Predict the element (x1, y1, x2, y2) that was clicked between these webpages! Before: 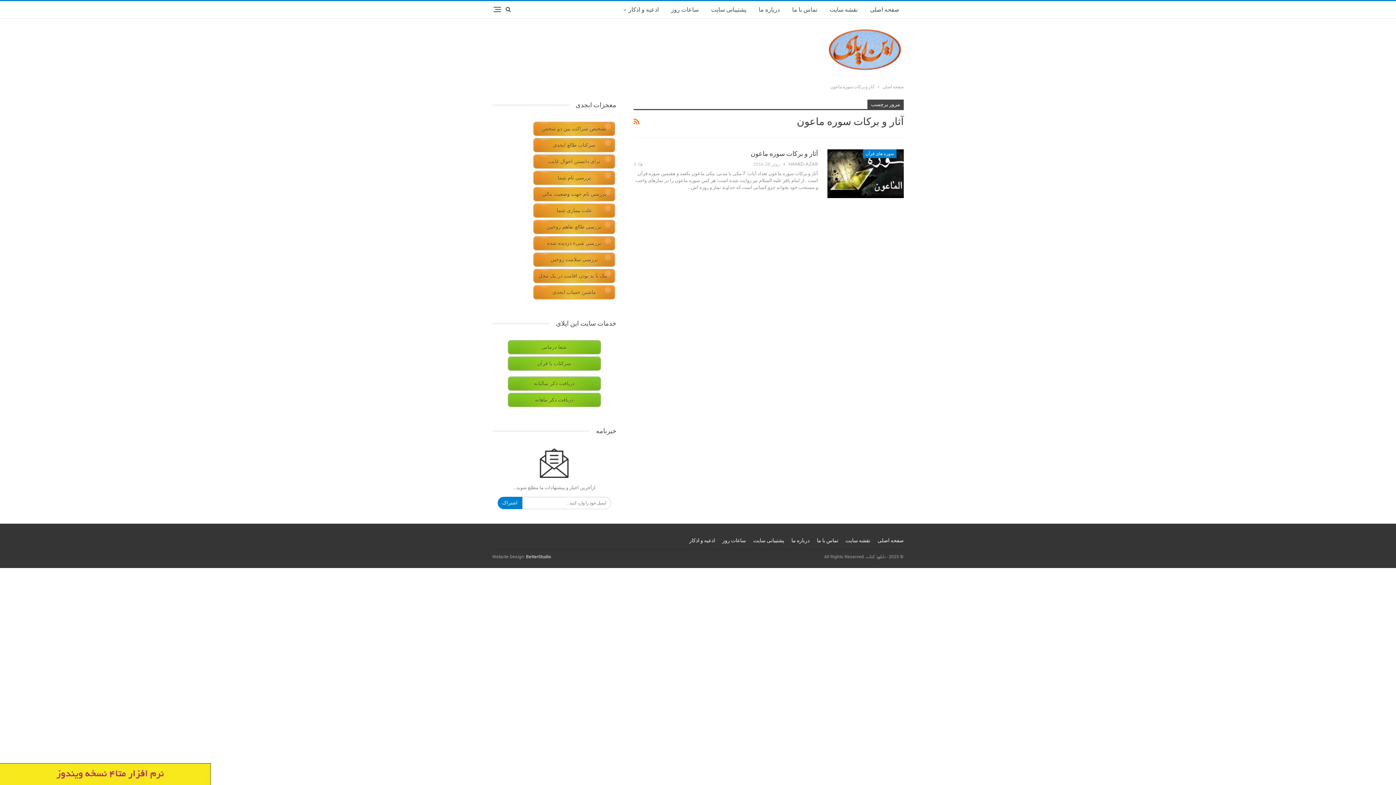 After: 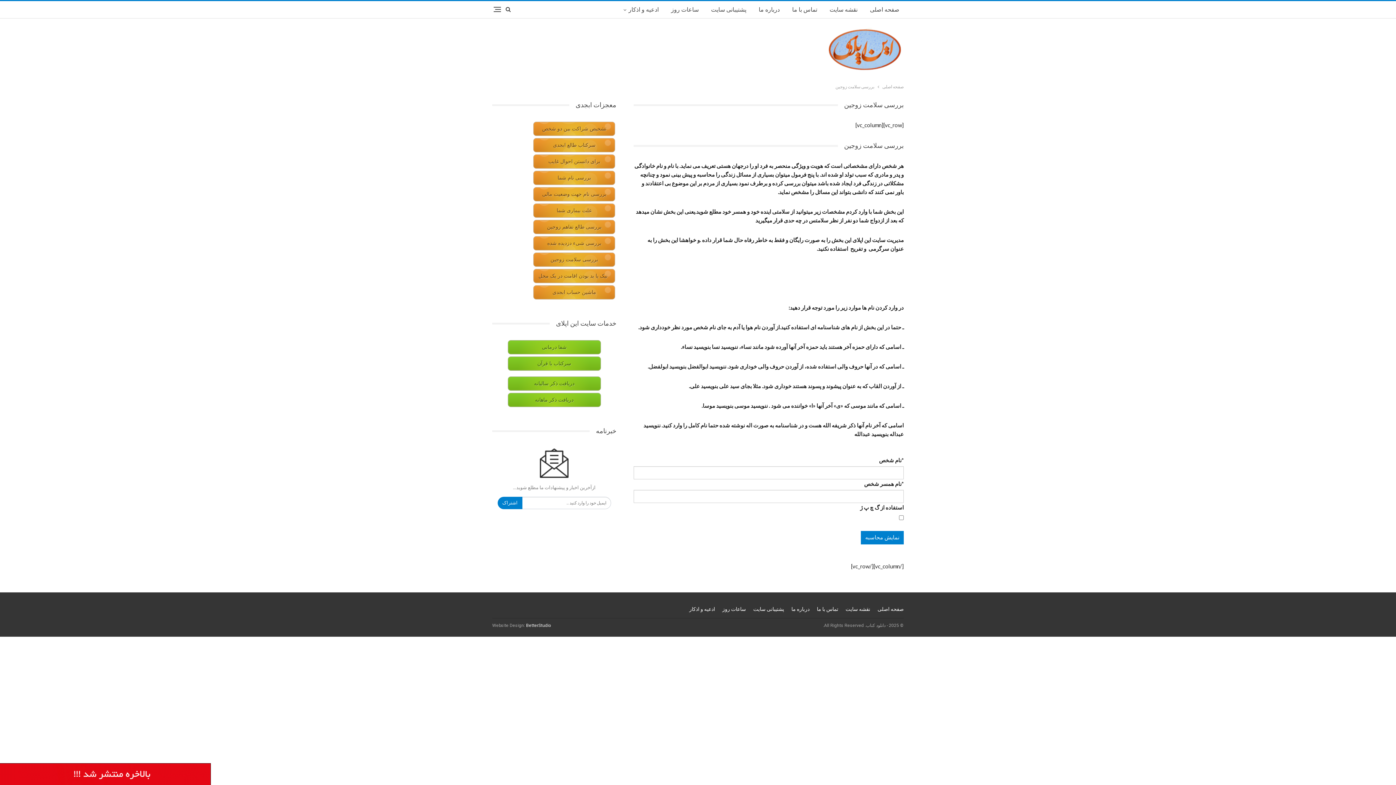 Action: bbox: (533, 252, 615, 266) label: بررسی سلامت زوجین